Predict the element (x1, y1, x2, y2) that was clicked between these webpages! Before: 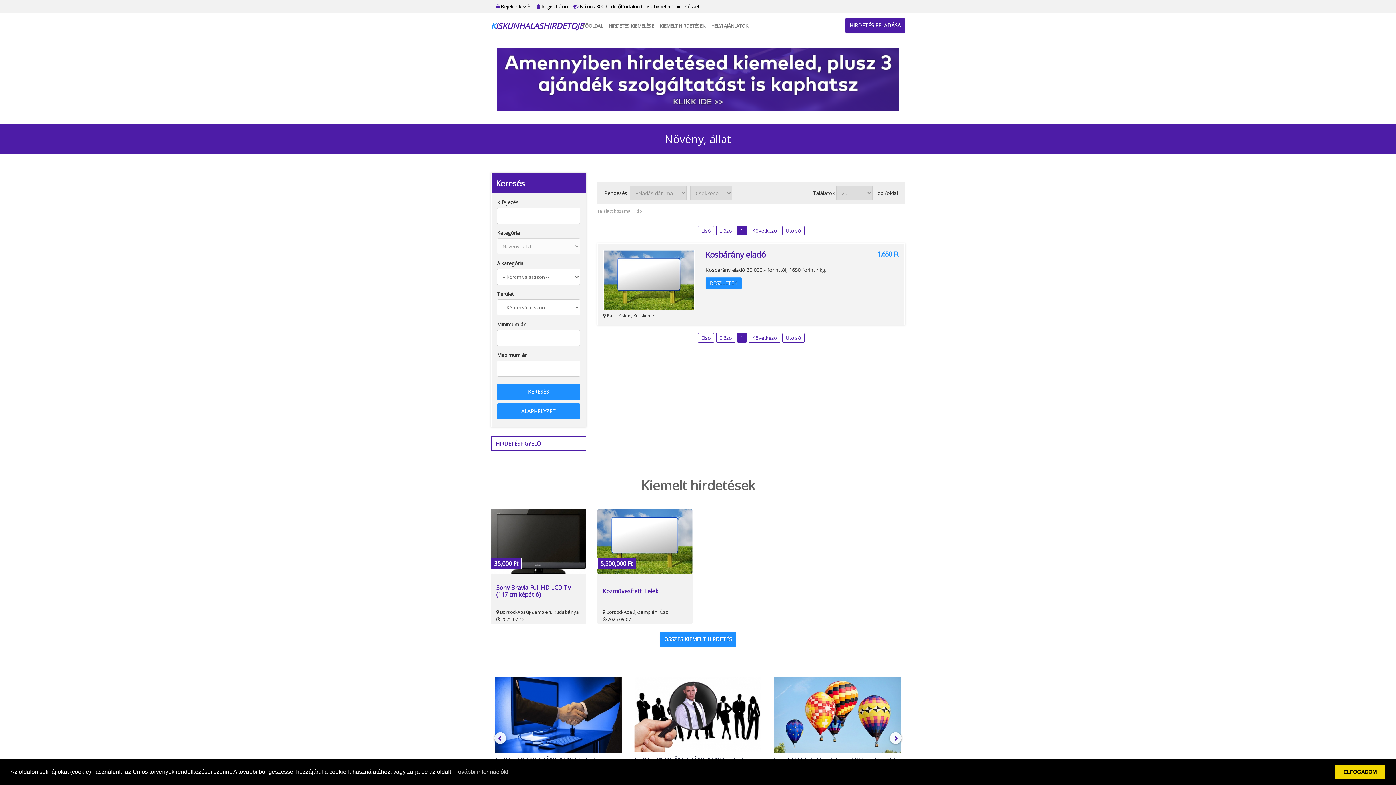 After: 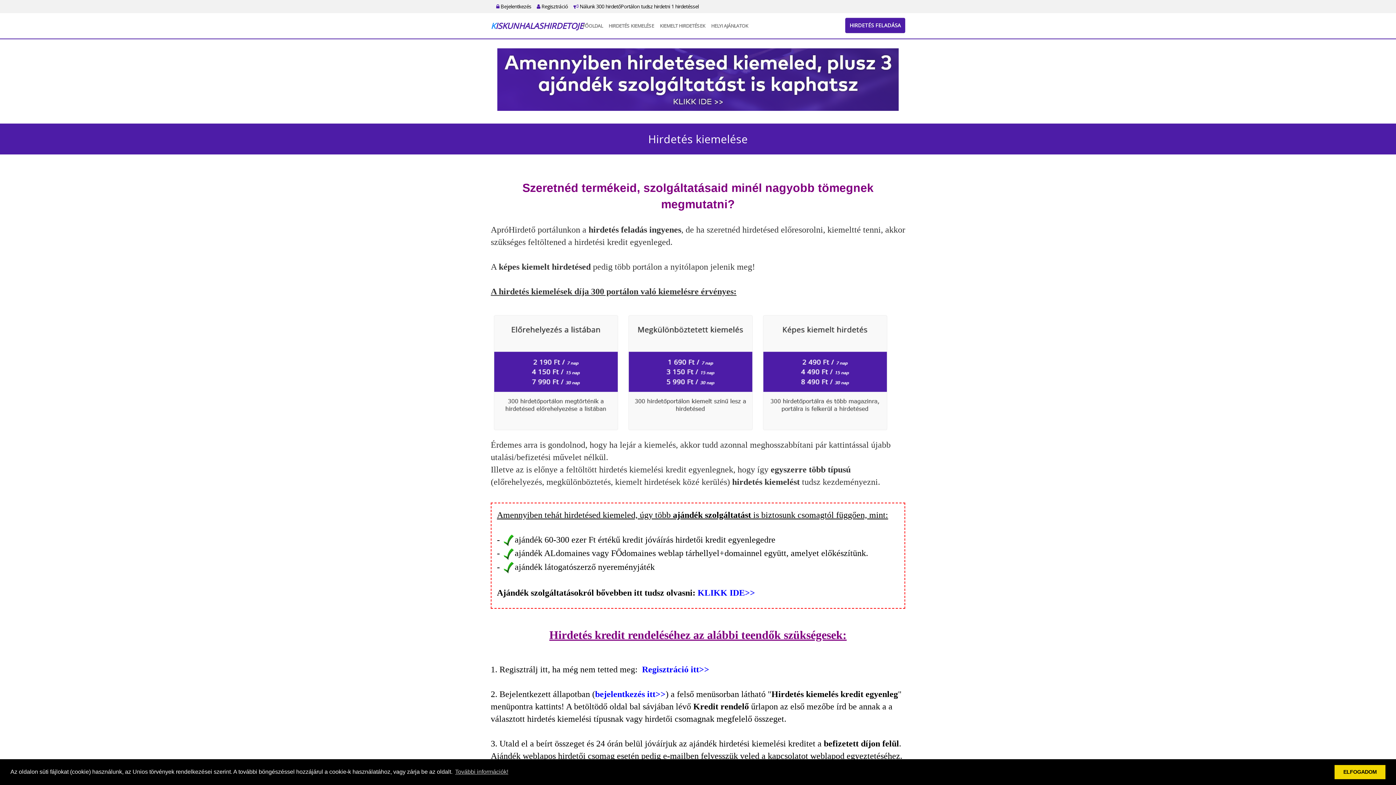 Action: bbox: (605, 13, 657, 38) label: HIRDETÉS KIEMELÉSE